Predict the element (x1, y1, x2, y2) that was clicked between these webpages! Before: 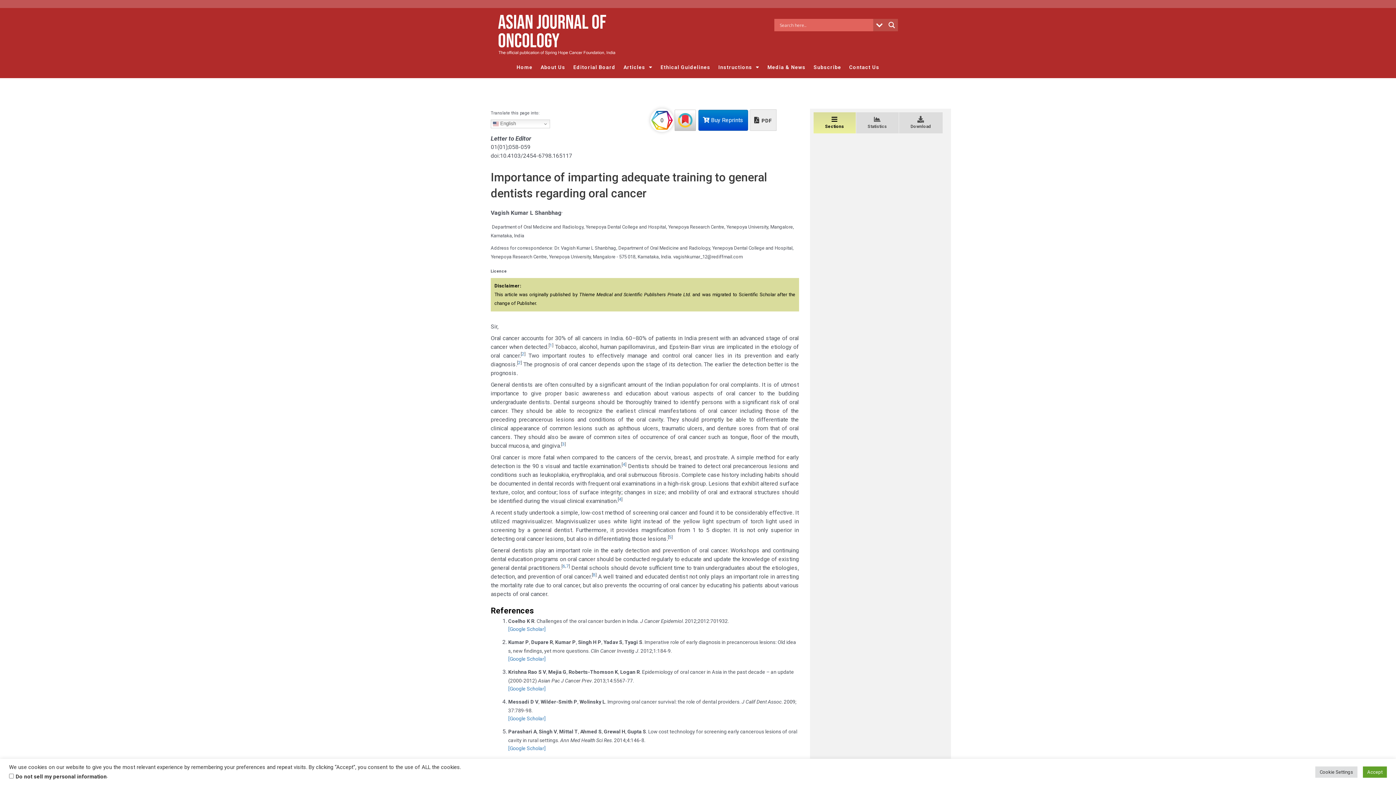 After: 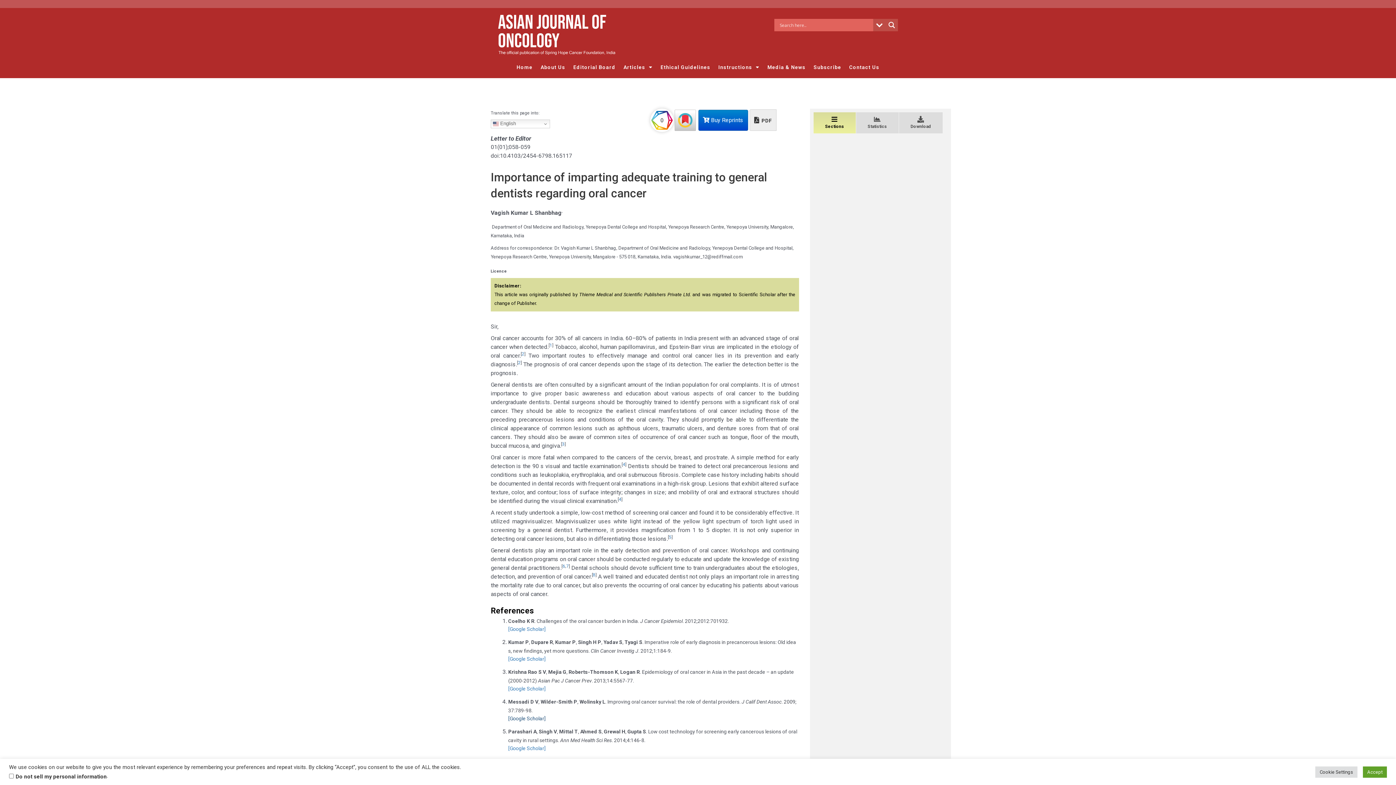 Action: label: [Google Scholar] bbox: (508, 716, 545, 721)